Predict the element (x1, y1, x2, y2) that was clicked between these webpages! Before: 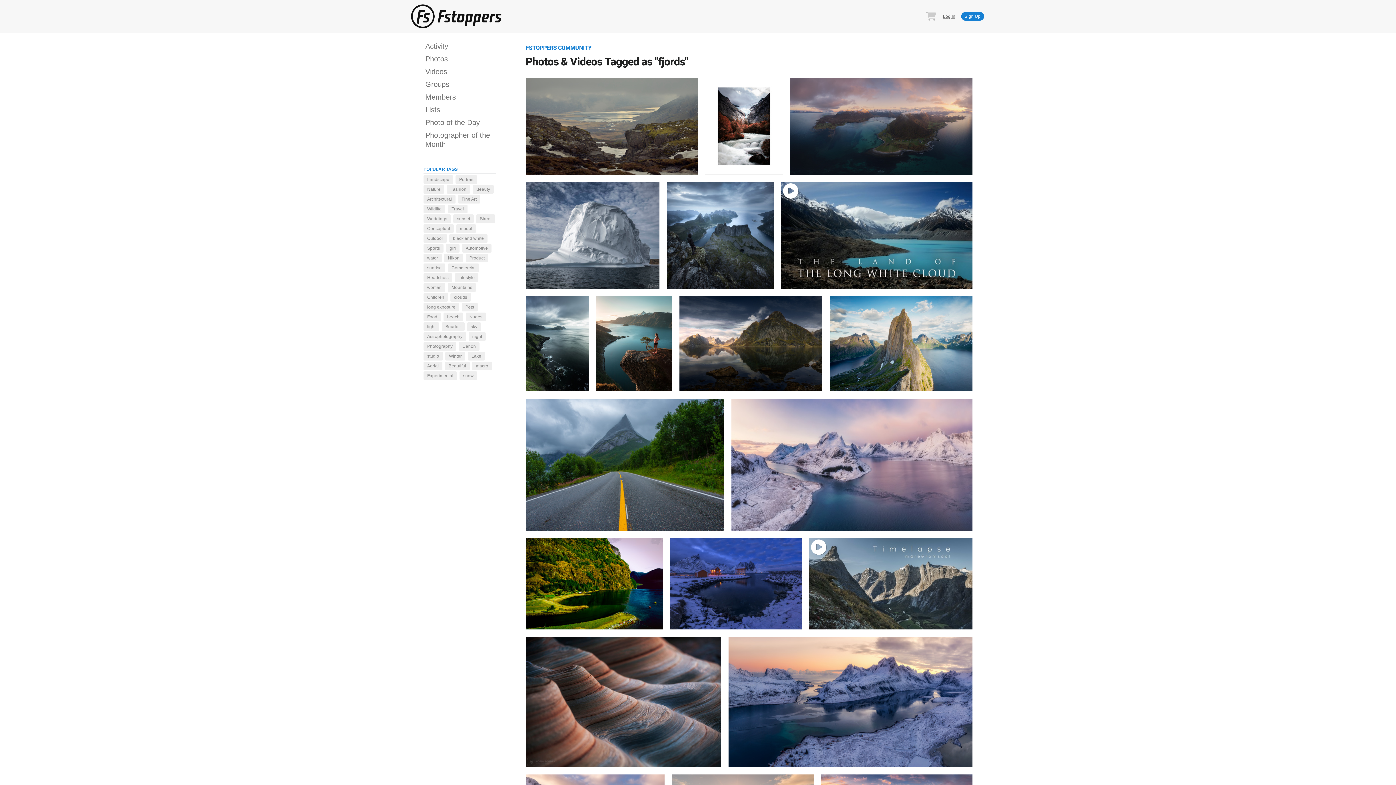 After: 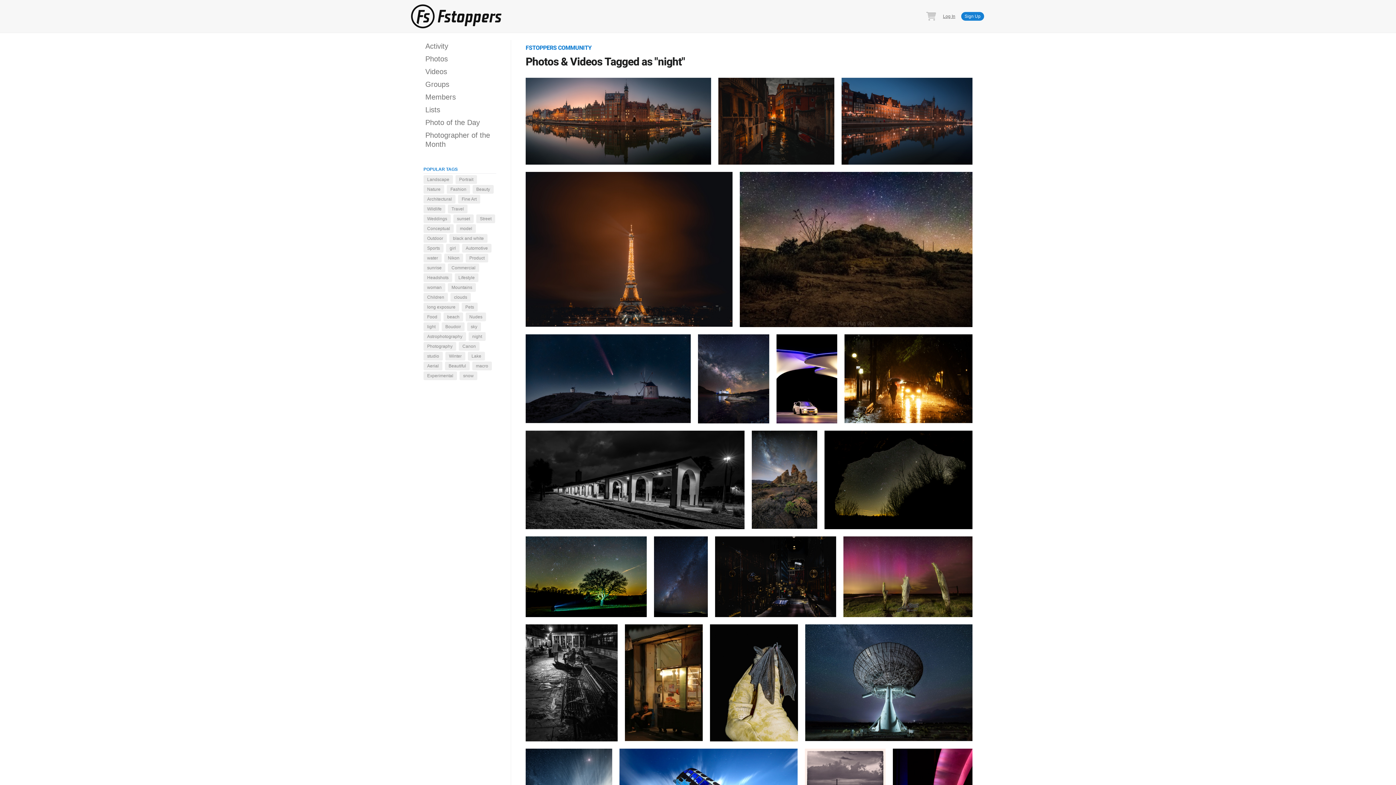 Action: bbox: (468, 332, 485, 340) label: night